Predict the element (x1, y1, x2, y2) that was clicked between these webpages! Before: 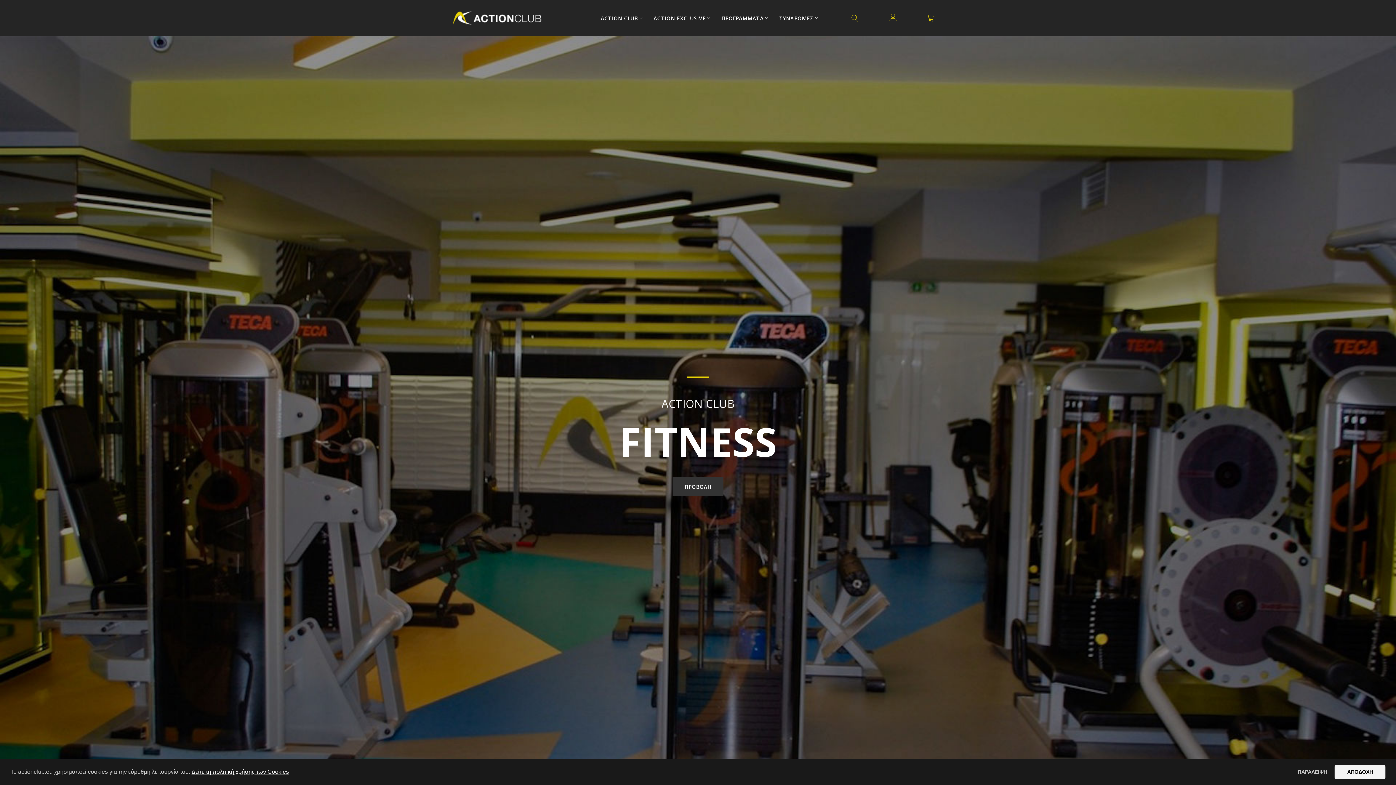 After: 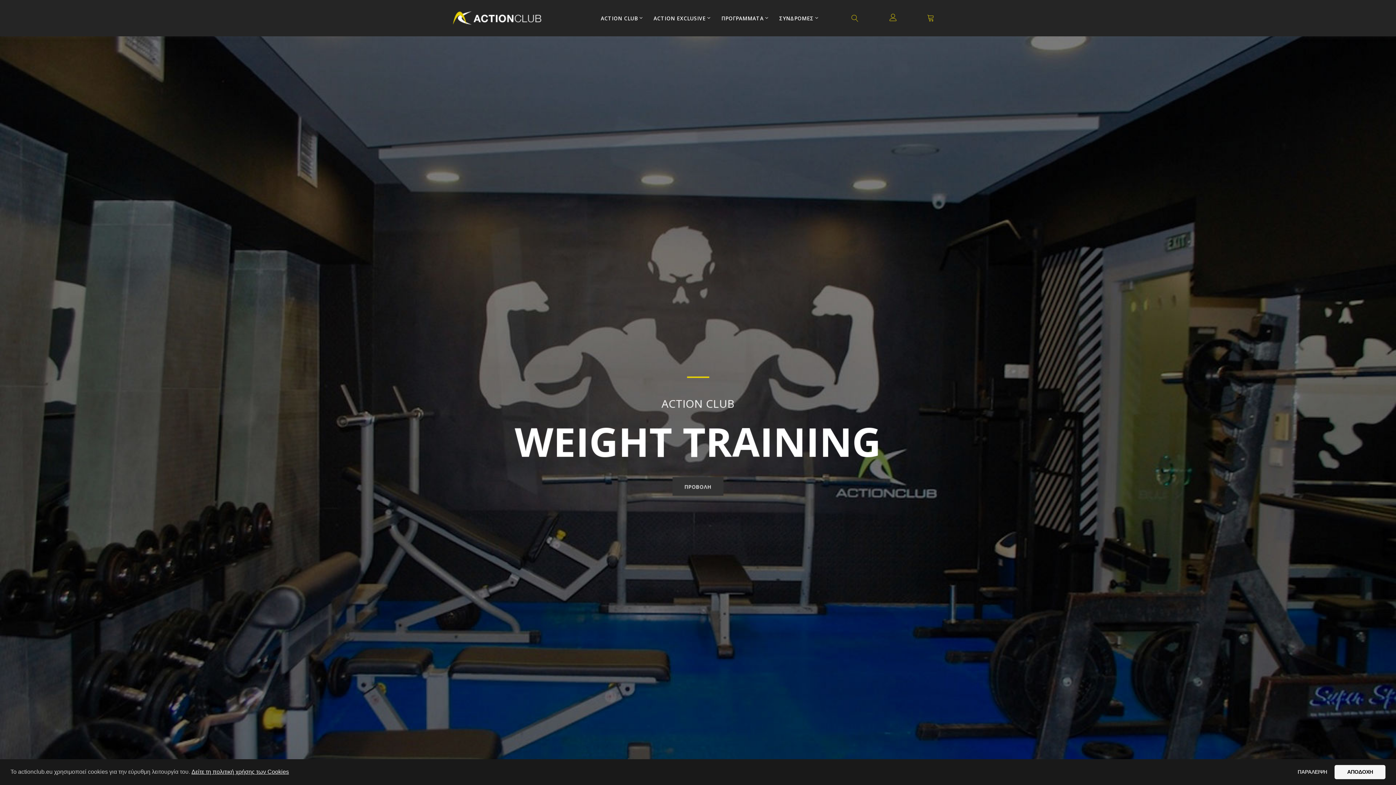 Action: label: cart link bbox: (927, 14, 934, 22)